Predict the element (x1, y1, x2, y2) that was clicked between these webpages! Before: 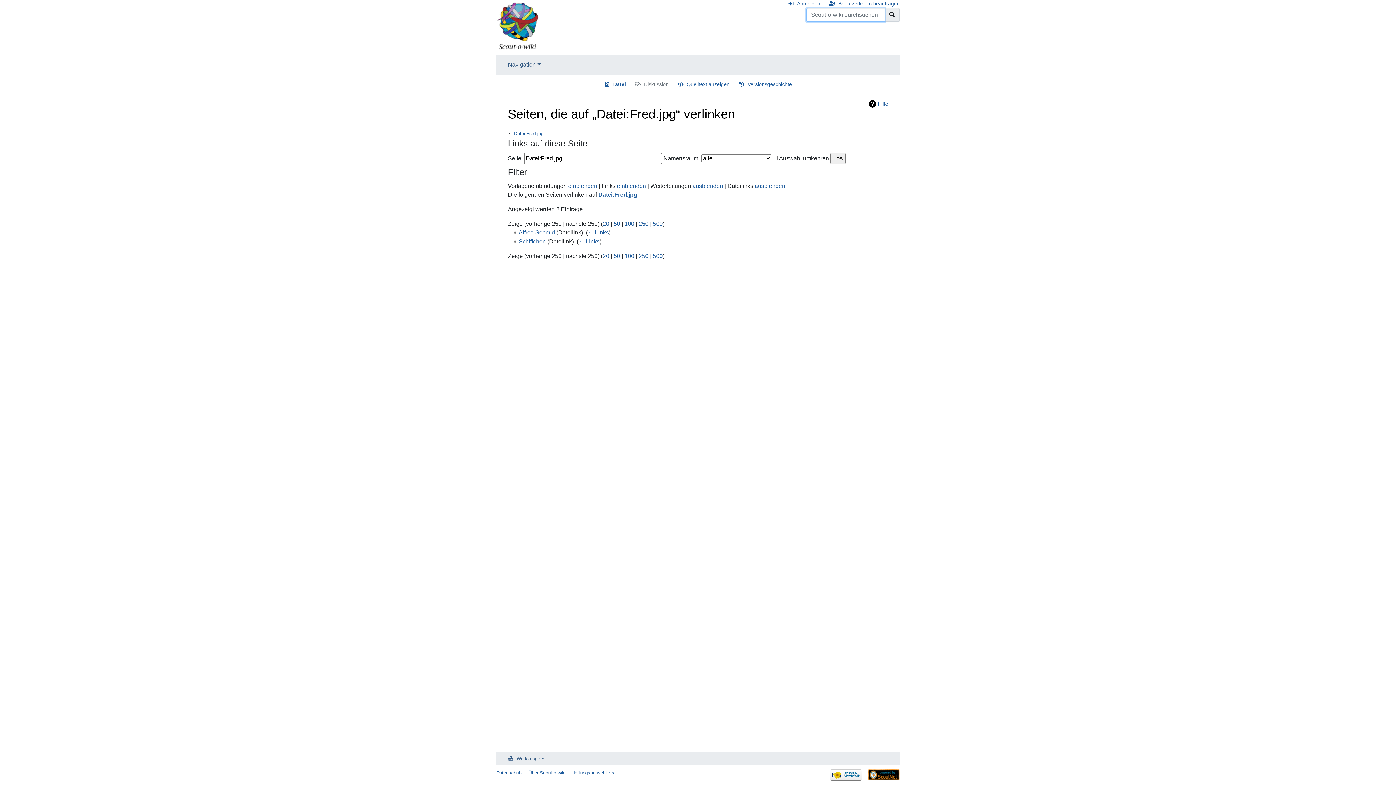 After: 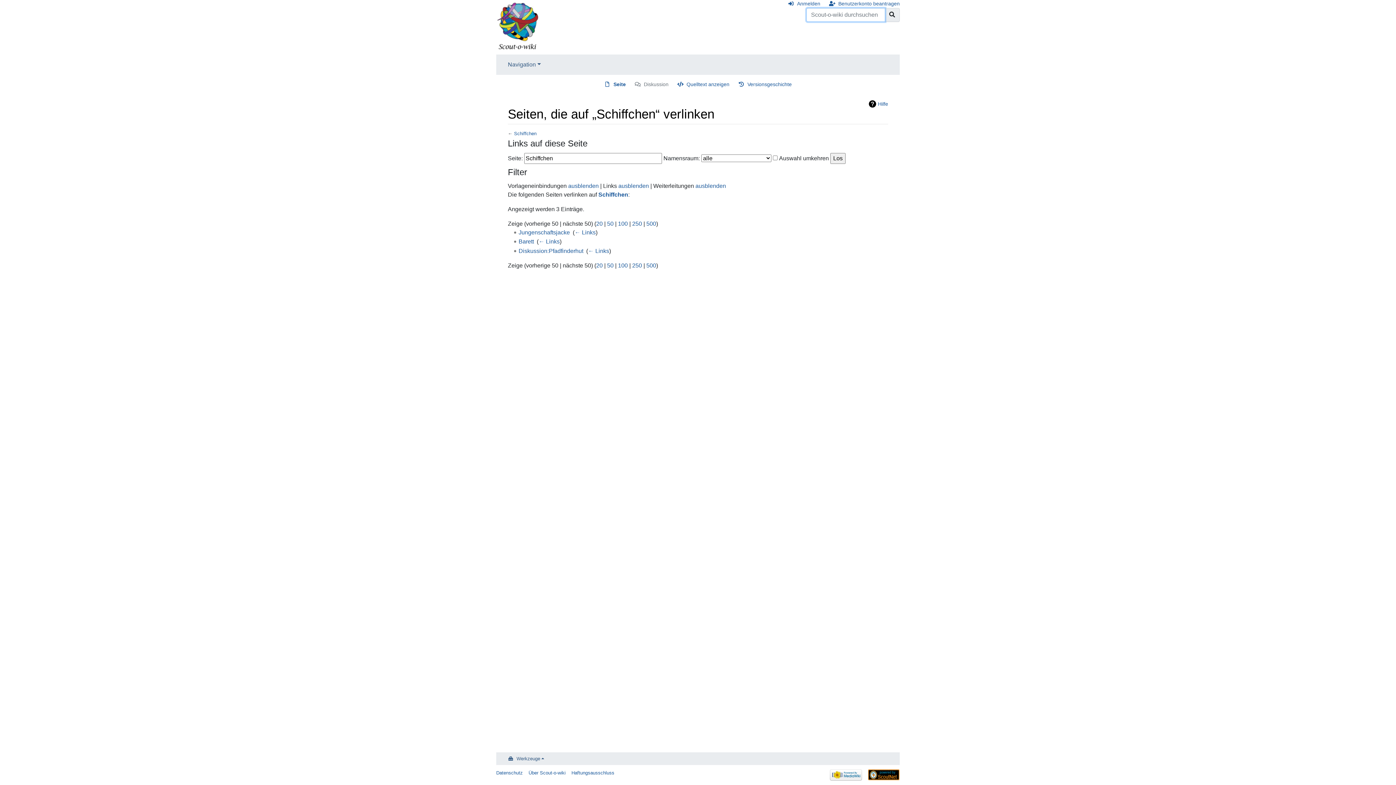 Action: bbox: (578, 238, 599, 244) label: ← Links